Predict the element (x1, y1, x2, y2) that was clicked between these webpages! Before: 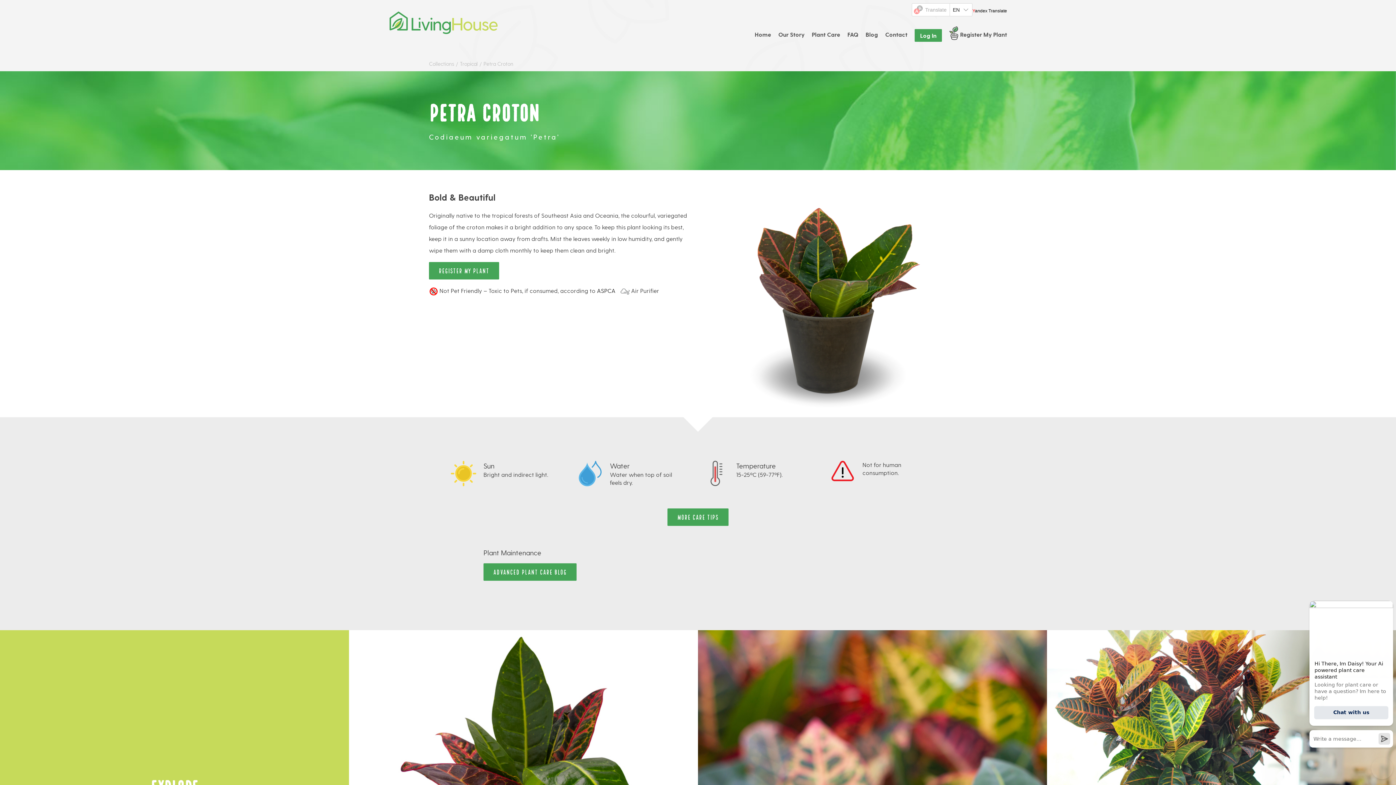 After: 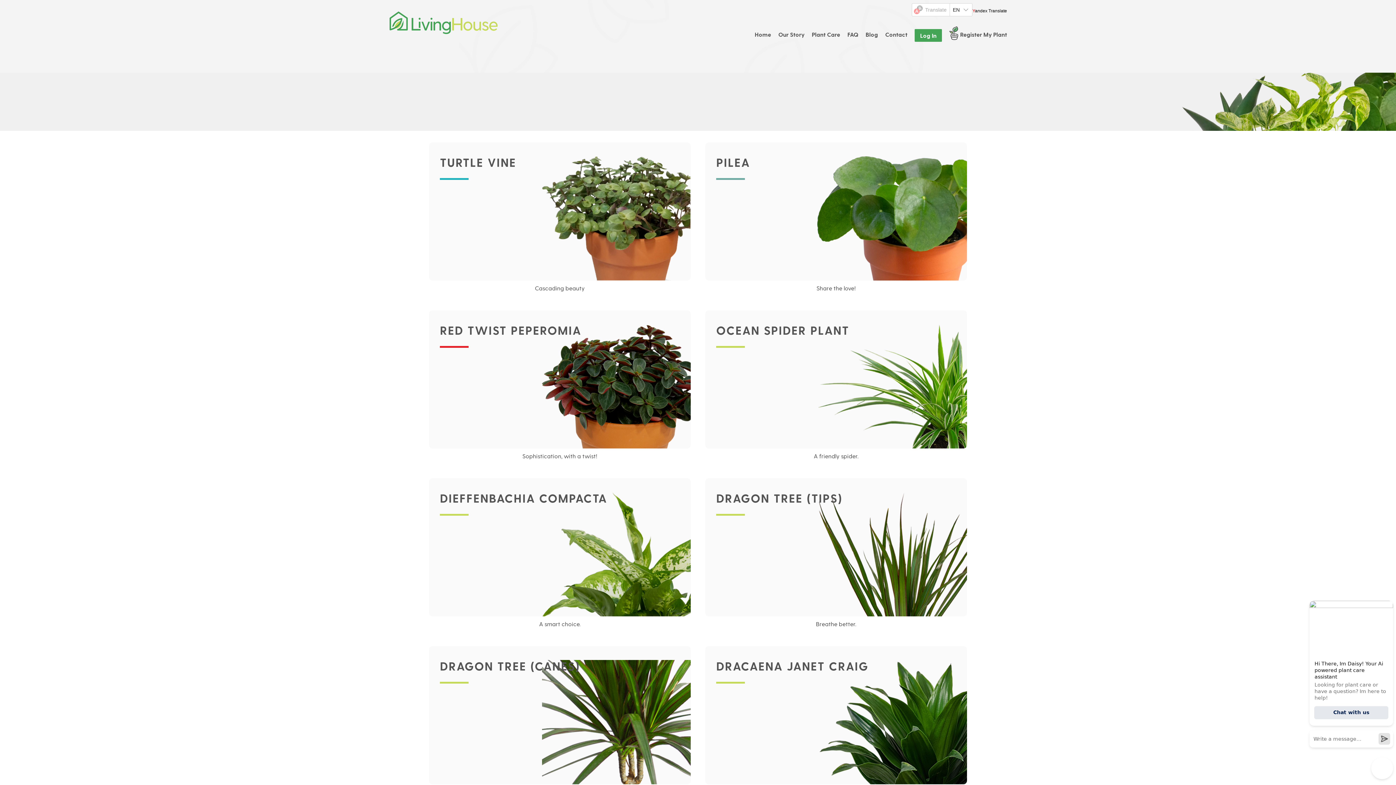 Action: bbox: (460, 60, 479, 66) label: Tropical 